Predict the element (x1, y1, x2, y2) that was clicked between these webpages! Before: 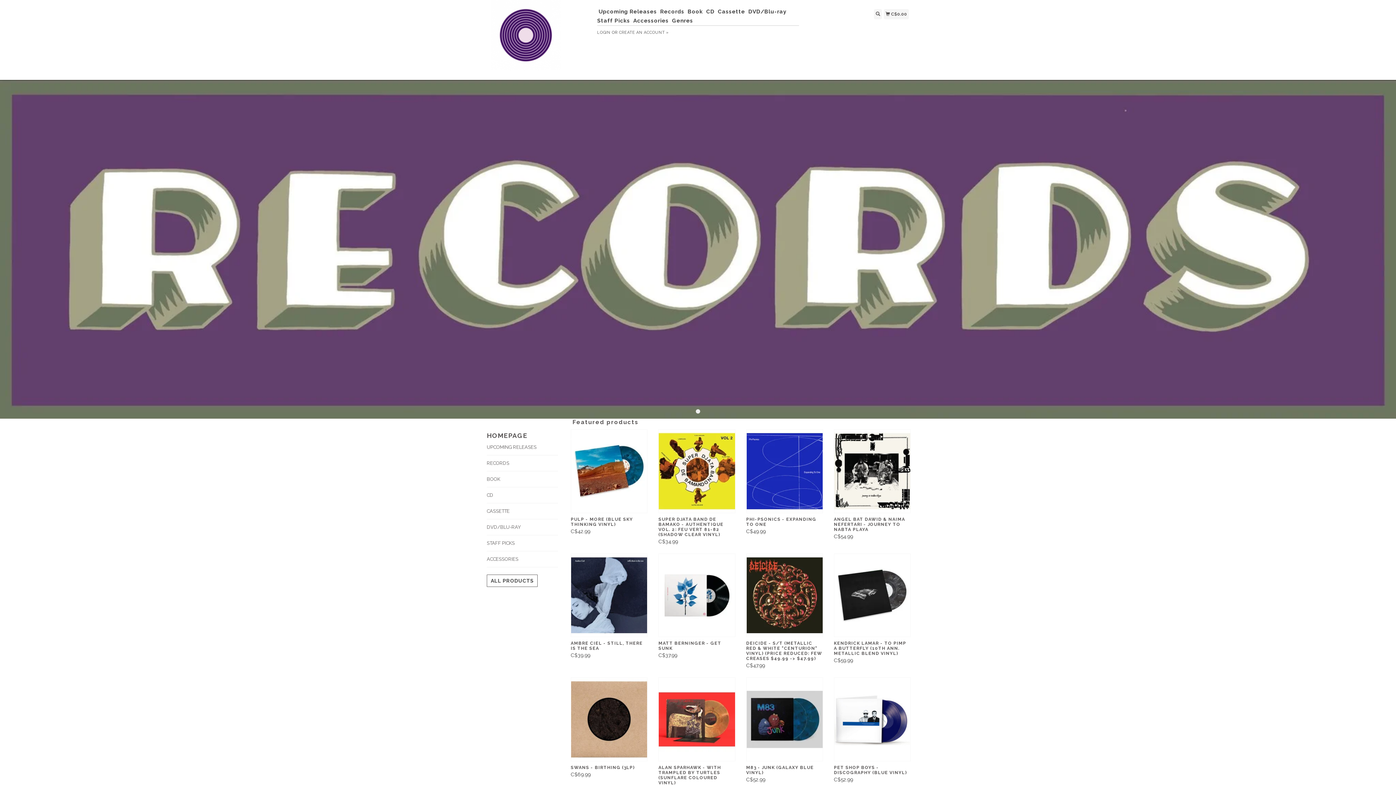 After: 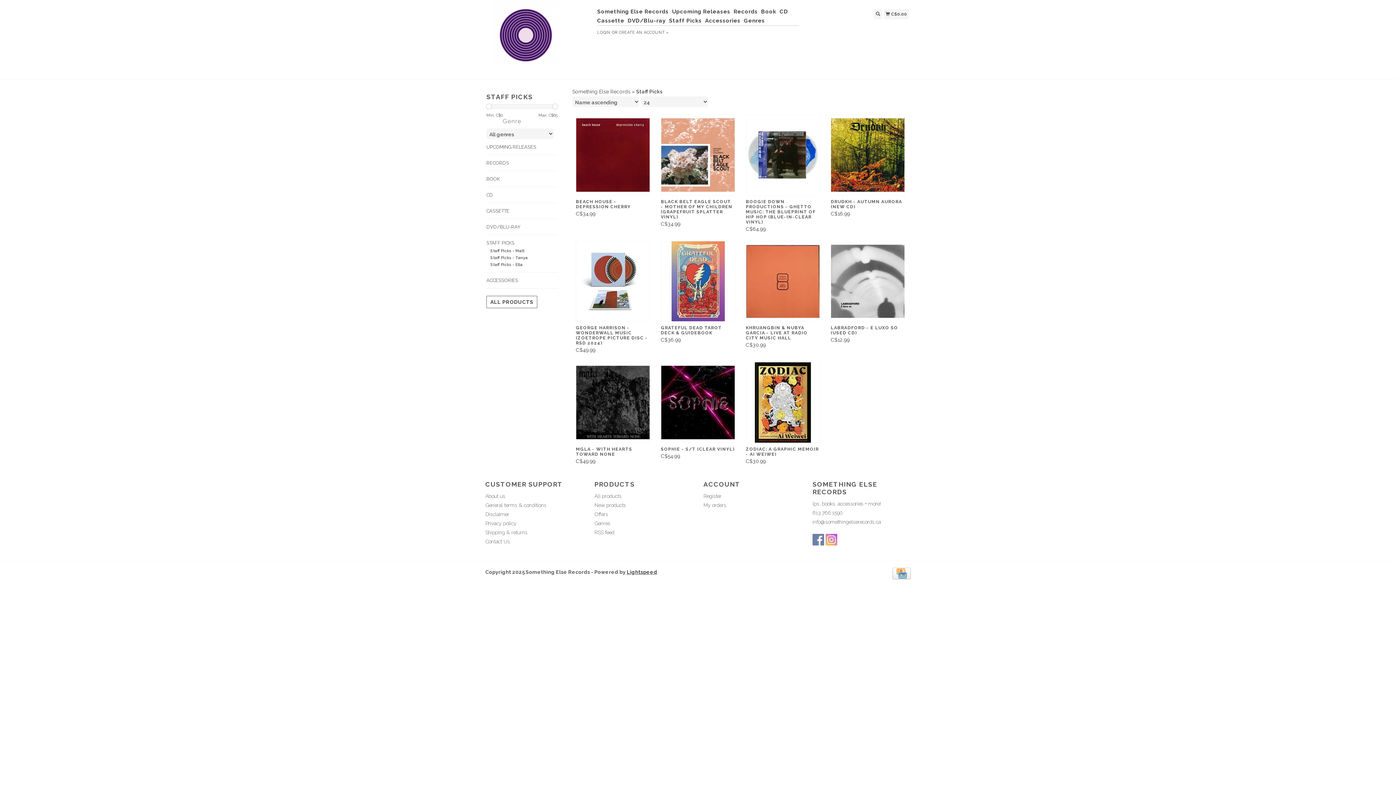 Action: label: Staff Picks bbox: (597, 16, 632, 25)